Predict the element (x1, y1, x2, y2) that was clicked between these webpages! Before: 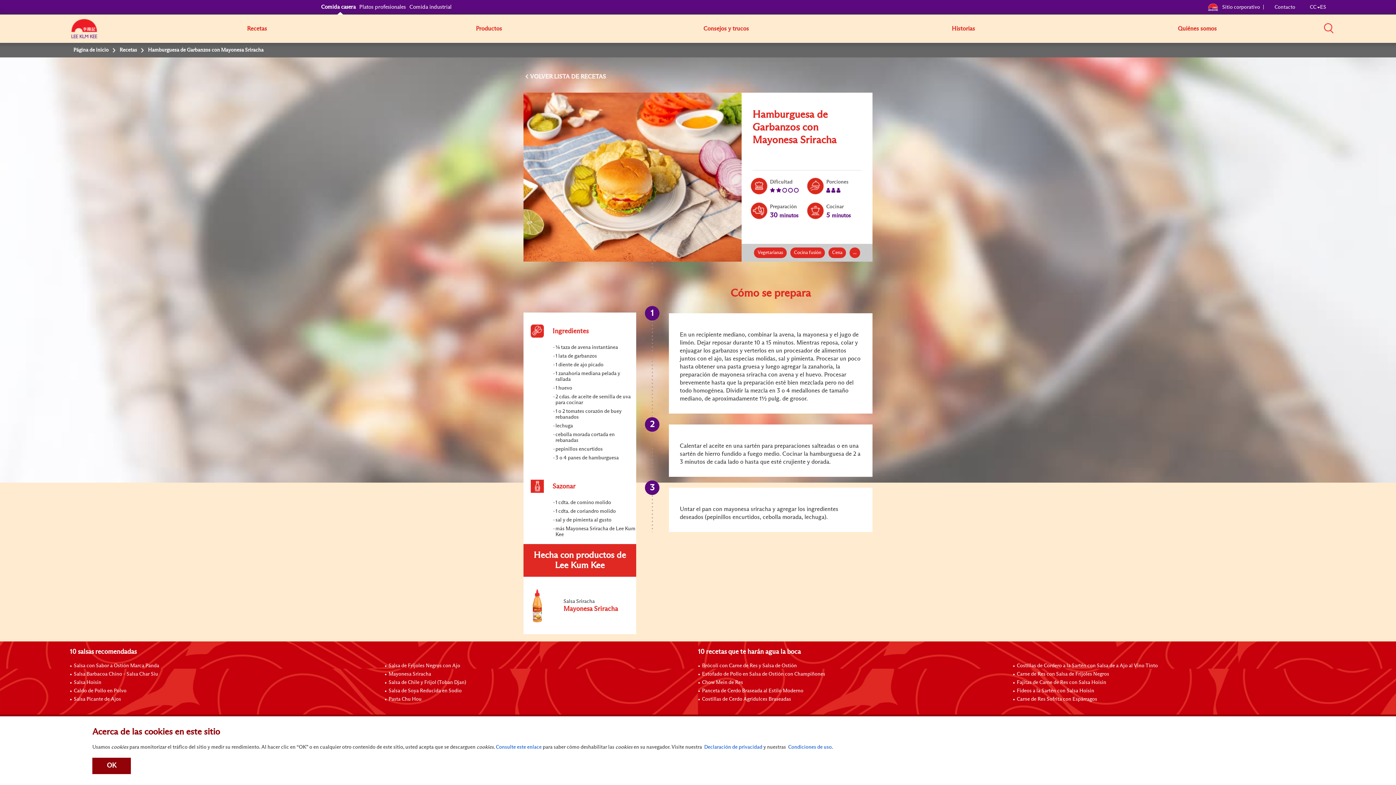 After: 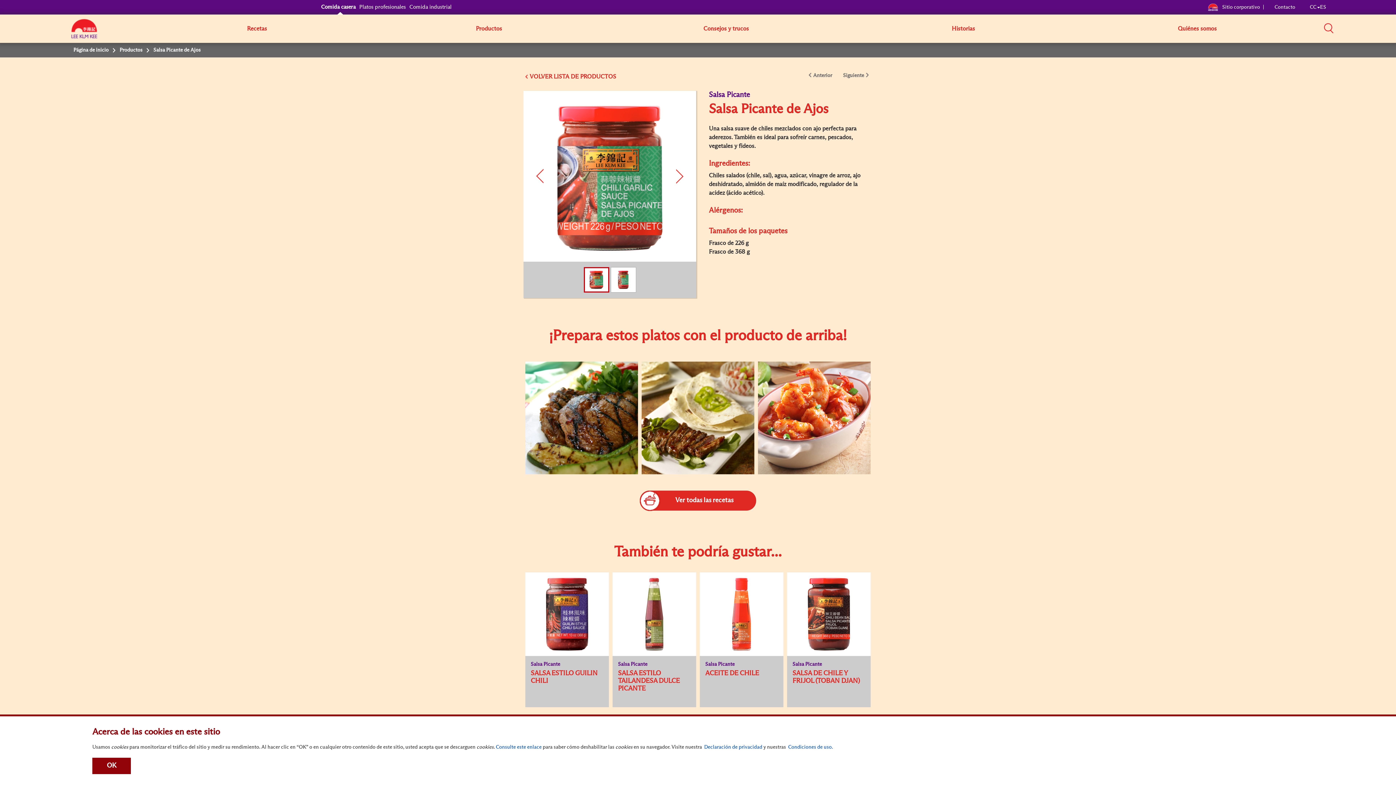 Action: bbox: (73, 697, 121, 702) label: Salsa Picante de Ajos